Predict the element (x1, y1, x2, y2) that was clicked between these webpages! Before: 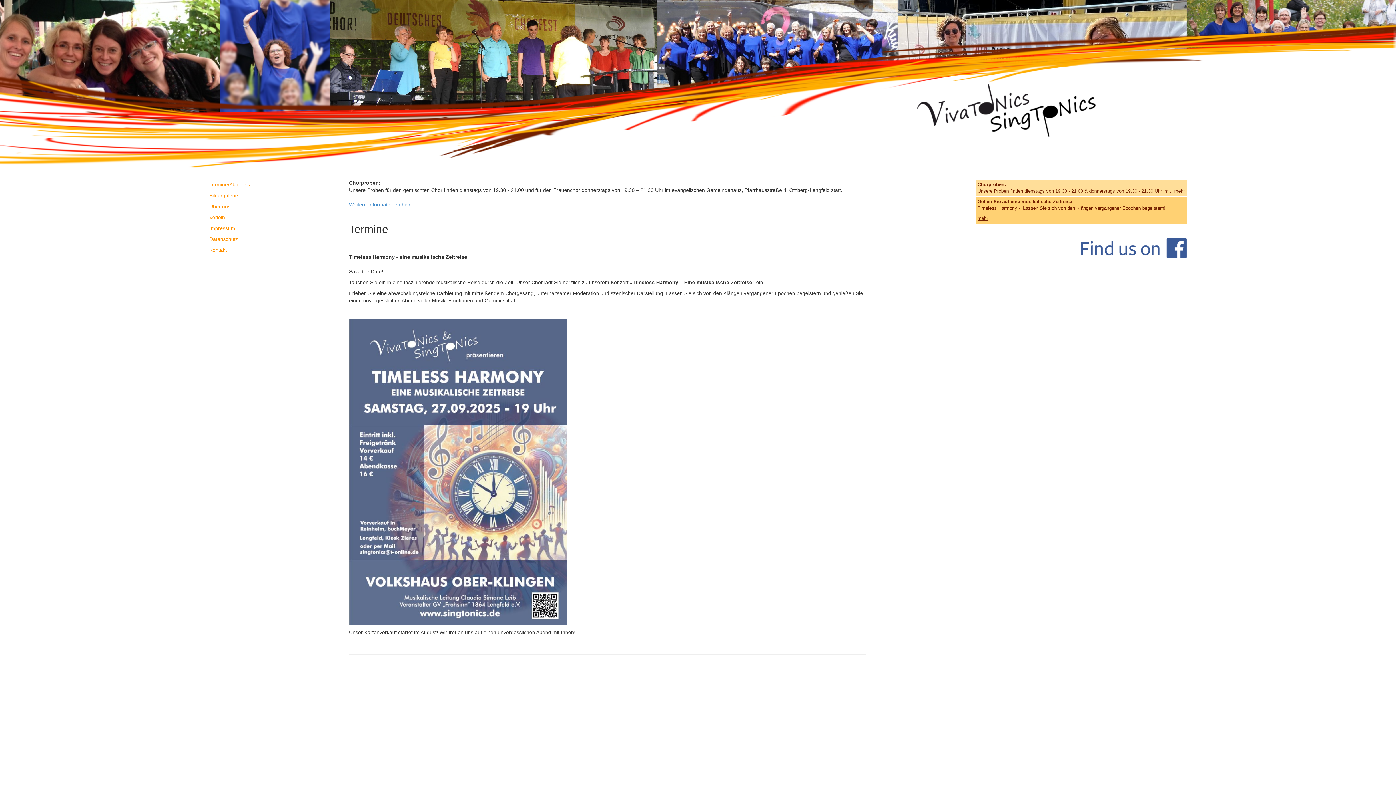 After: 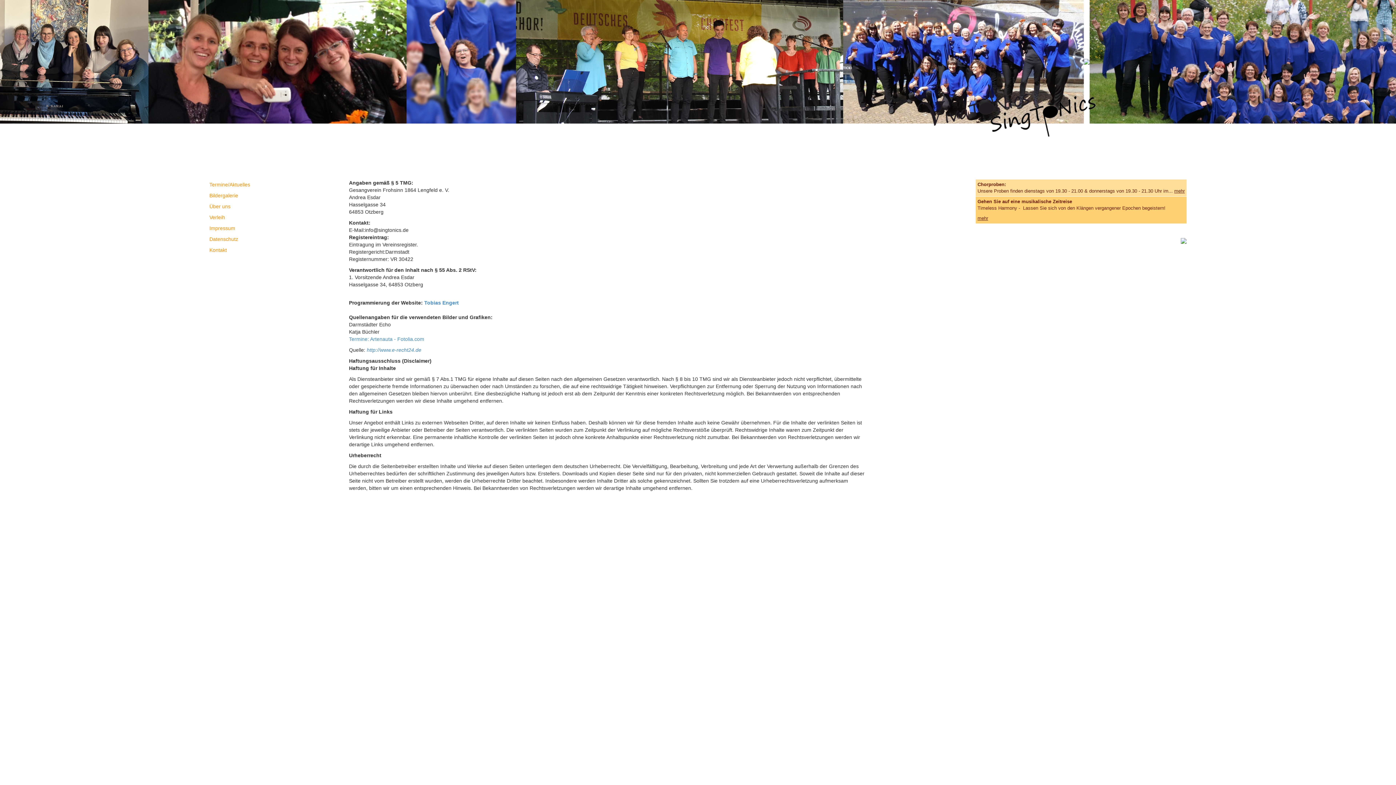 Action: bbox: (209, 225, 235, 231) label: Impressum